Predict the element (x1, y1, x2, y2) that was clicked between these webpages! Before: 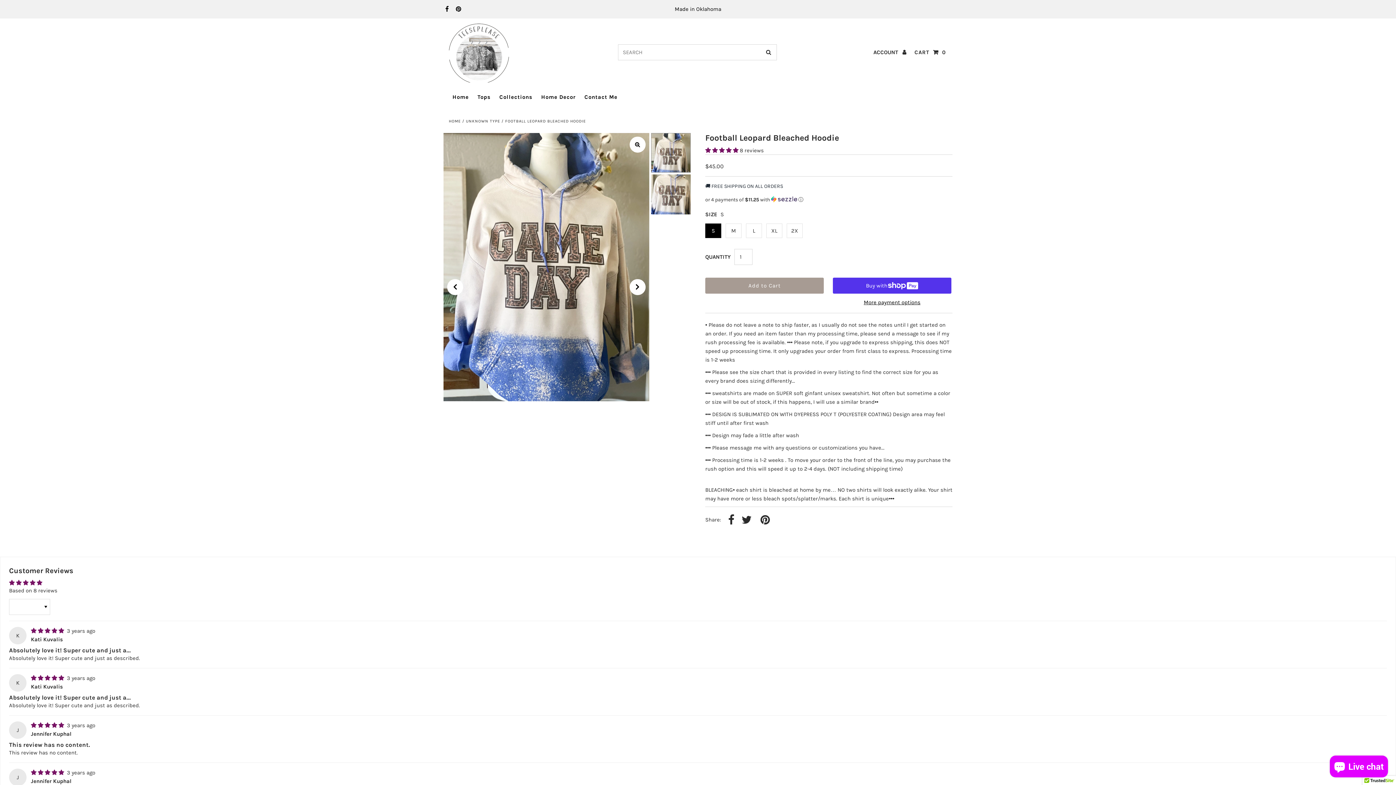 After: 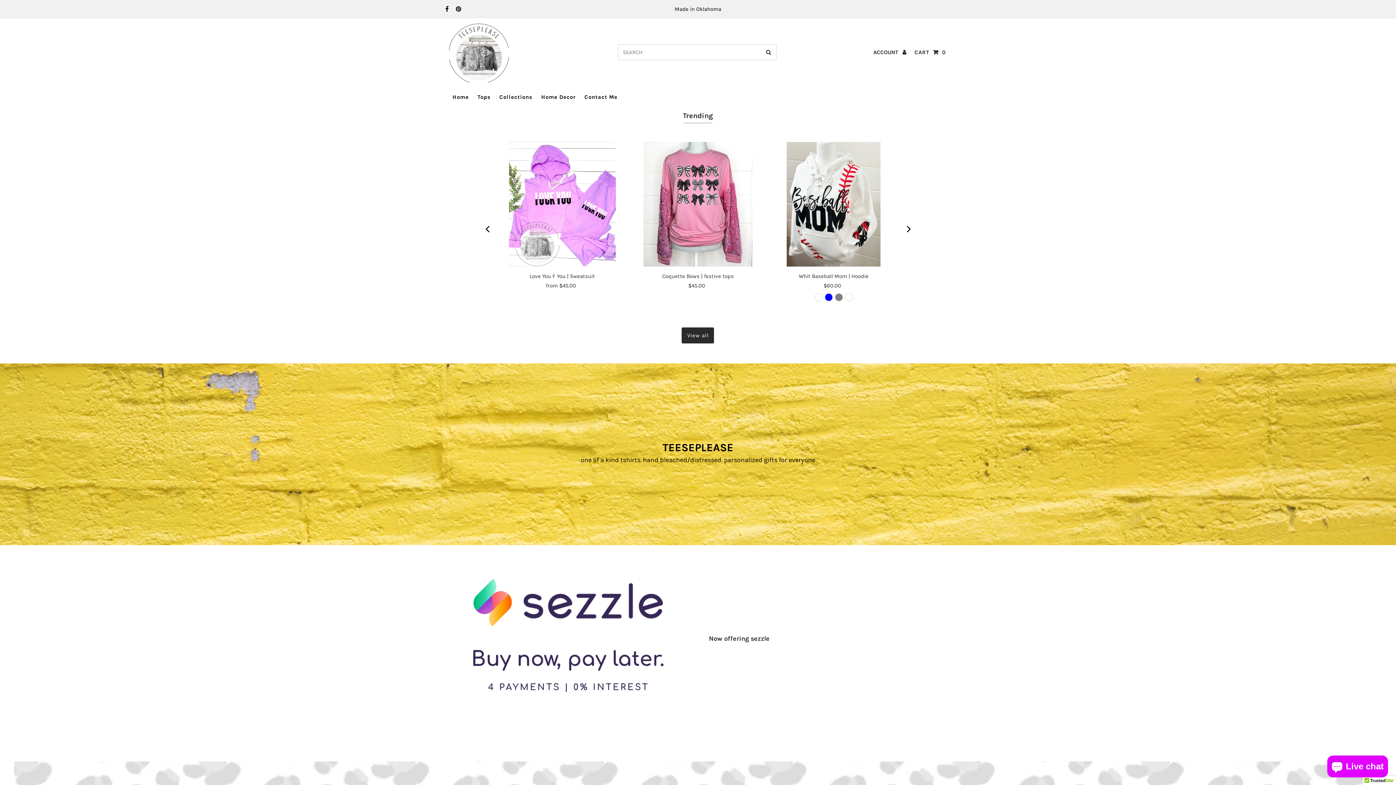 Action: bbox: (448, 22, 508, 82)